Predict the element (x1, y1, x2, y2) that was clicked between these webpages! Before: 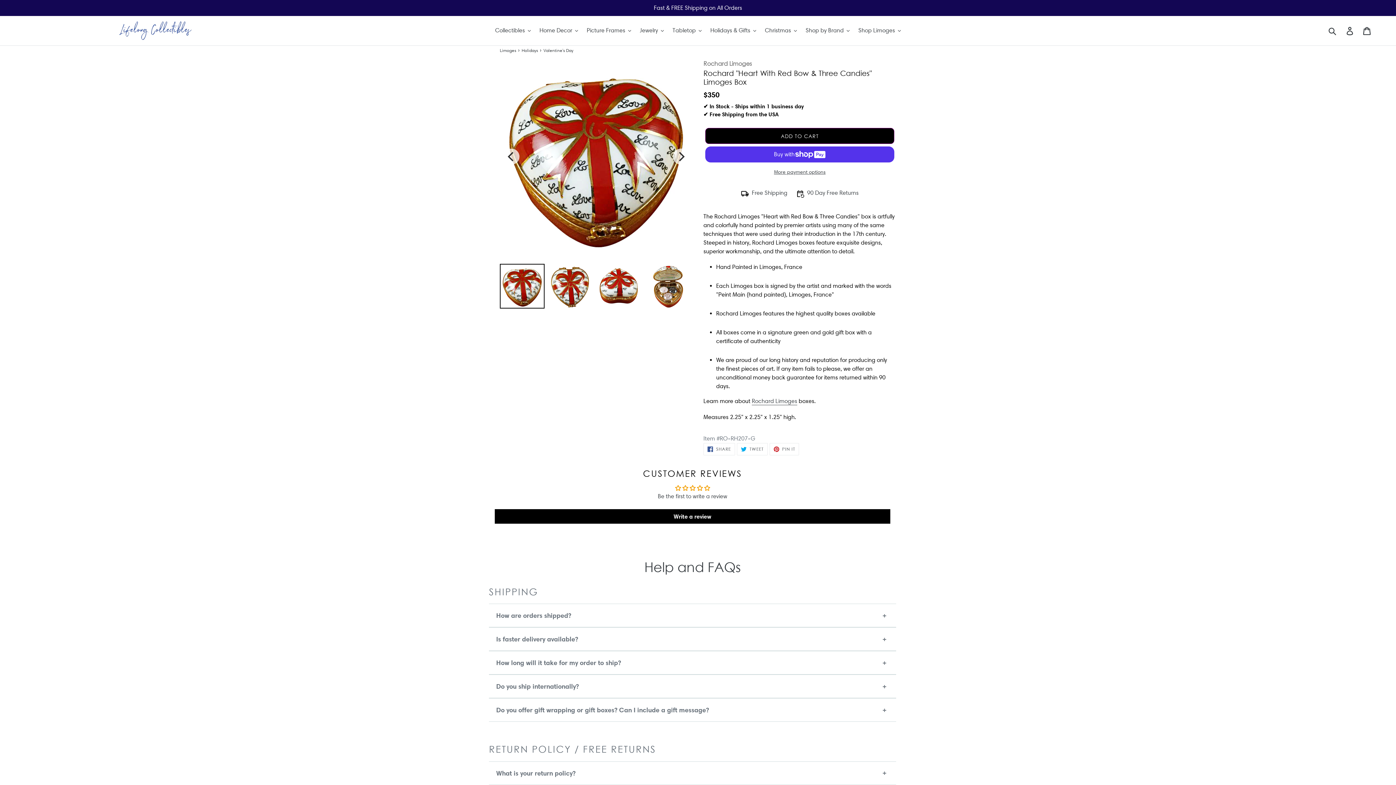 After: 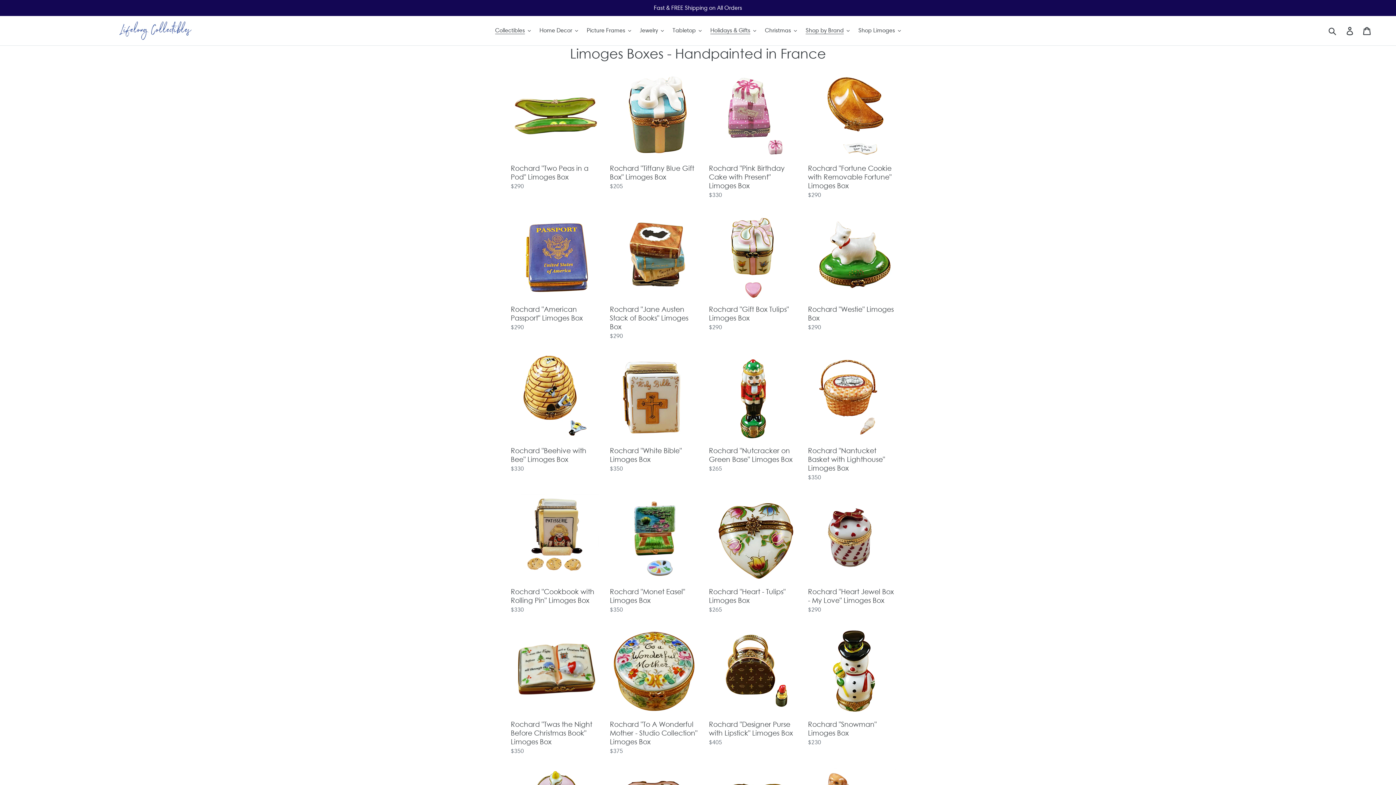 Action: bbox: (500, 47, 516, 53) label: Limoges